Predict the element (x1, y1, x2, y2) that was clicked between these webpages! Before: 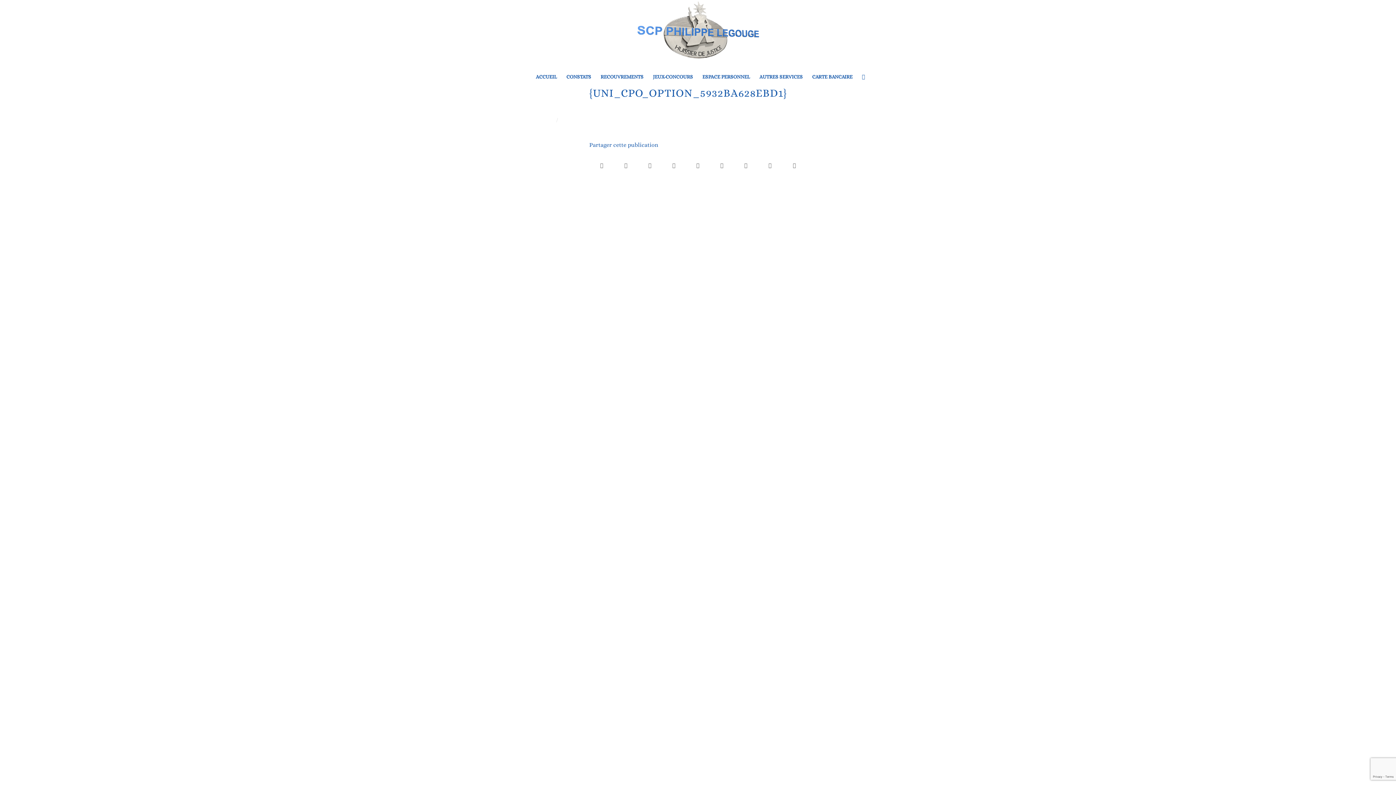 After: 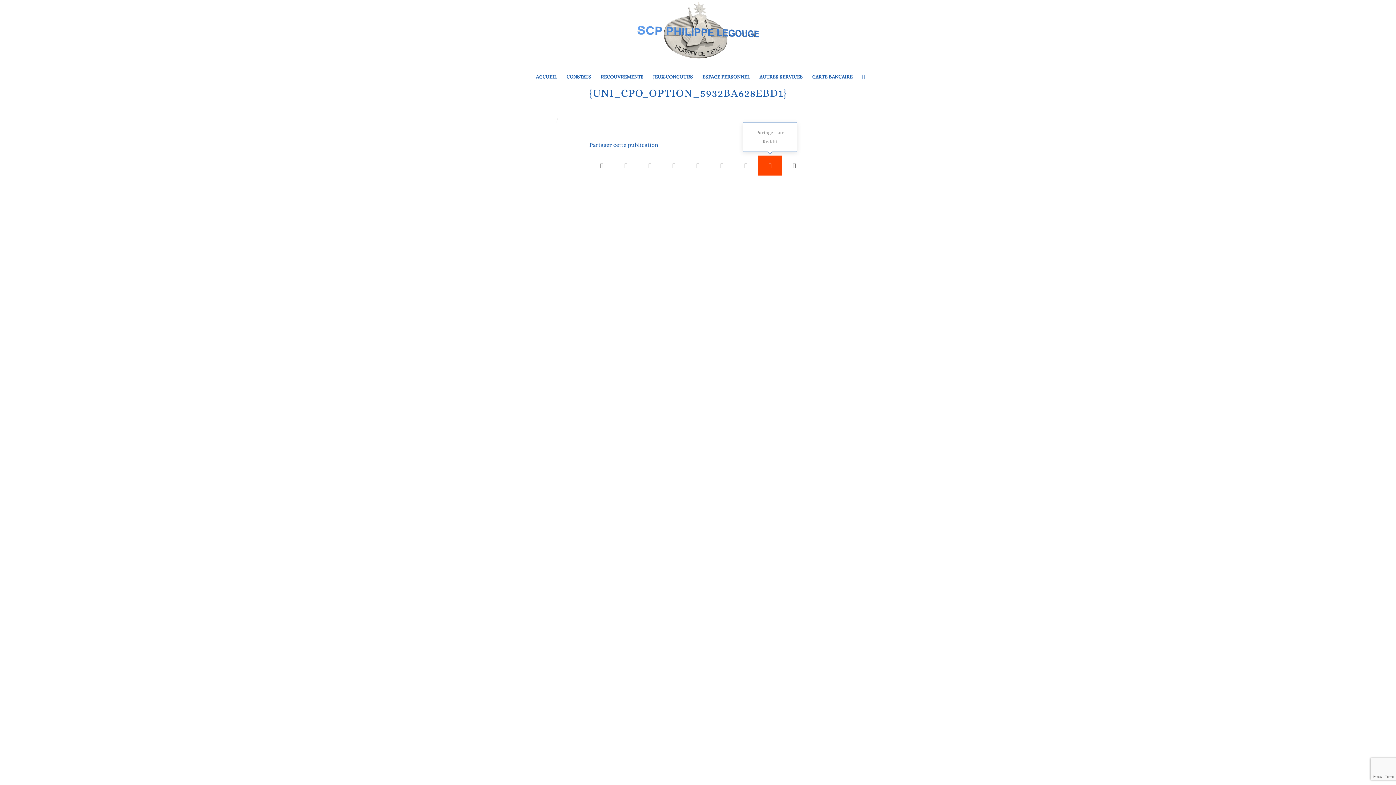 Action: bbox: (758, 155, 782, 175) label: Partager sur Reddit